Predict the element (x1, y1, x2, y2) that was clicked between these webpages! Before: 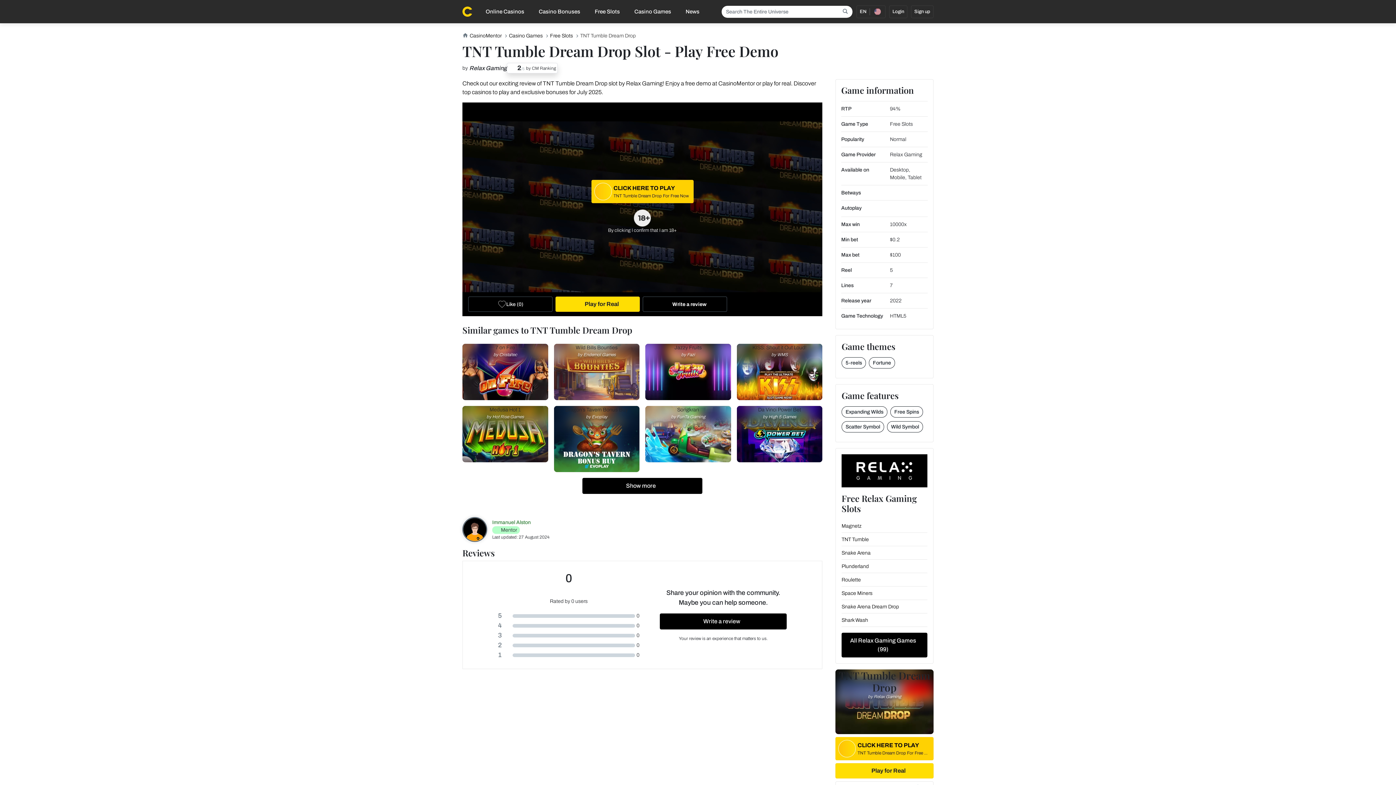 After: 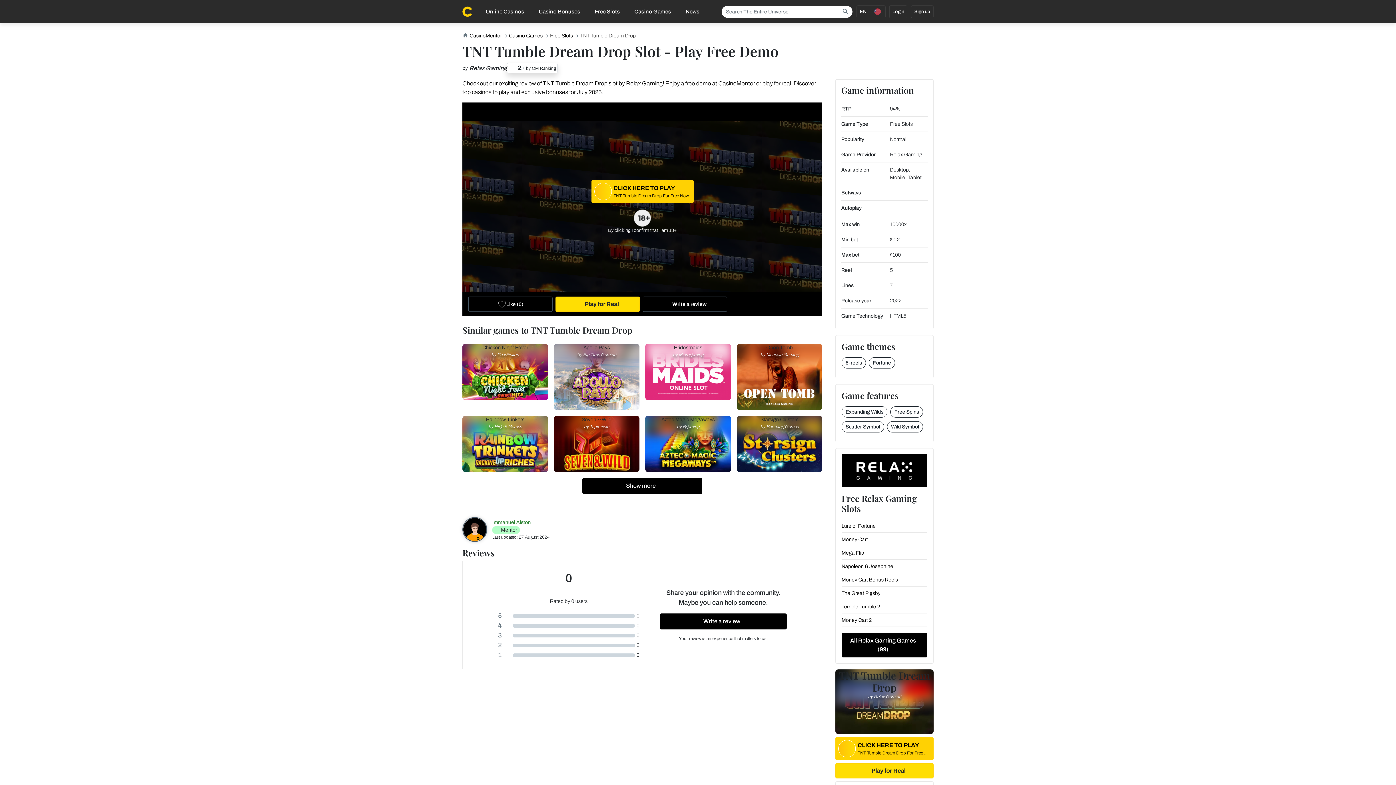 Action: bbox: (842, 7, 848, 14) label: search